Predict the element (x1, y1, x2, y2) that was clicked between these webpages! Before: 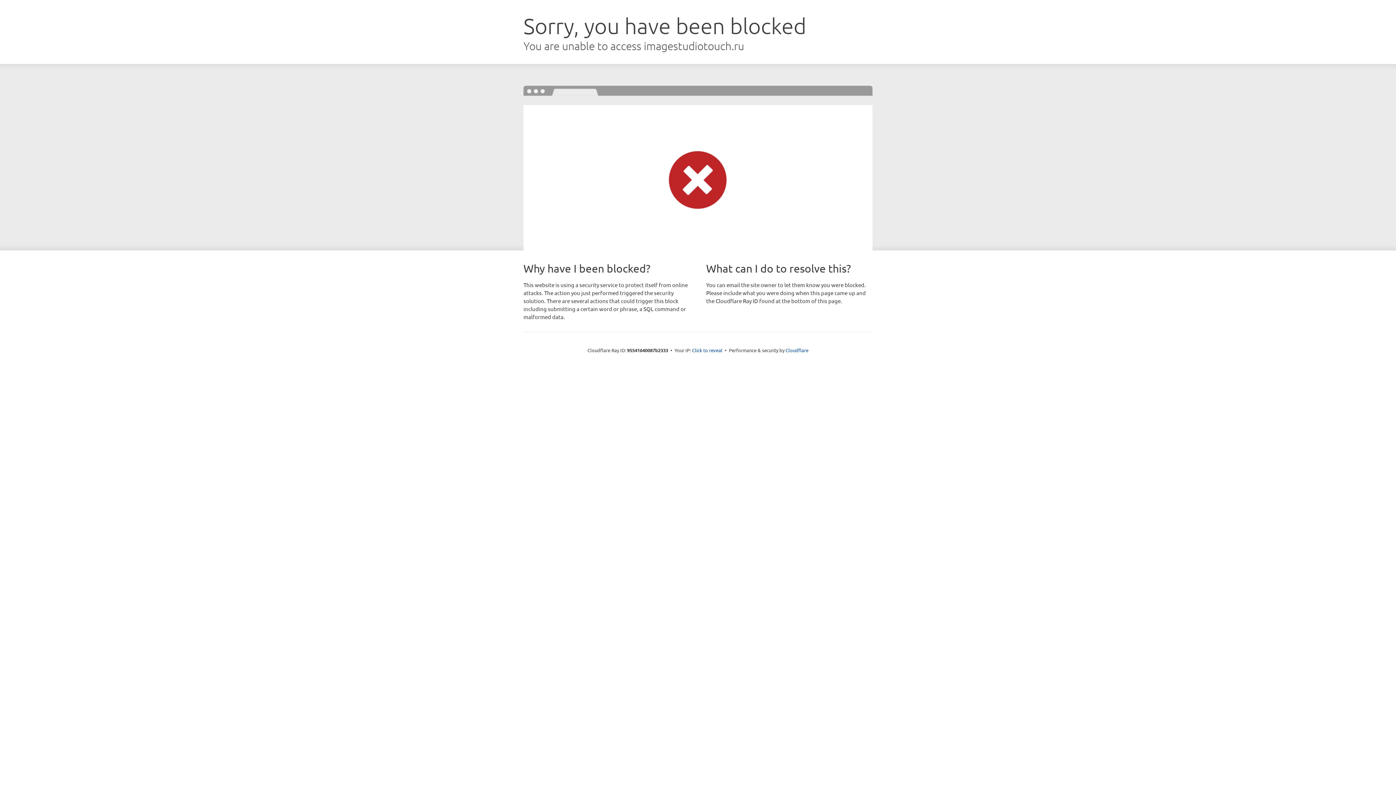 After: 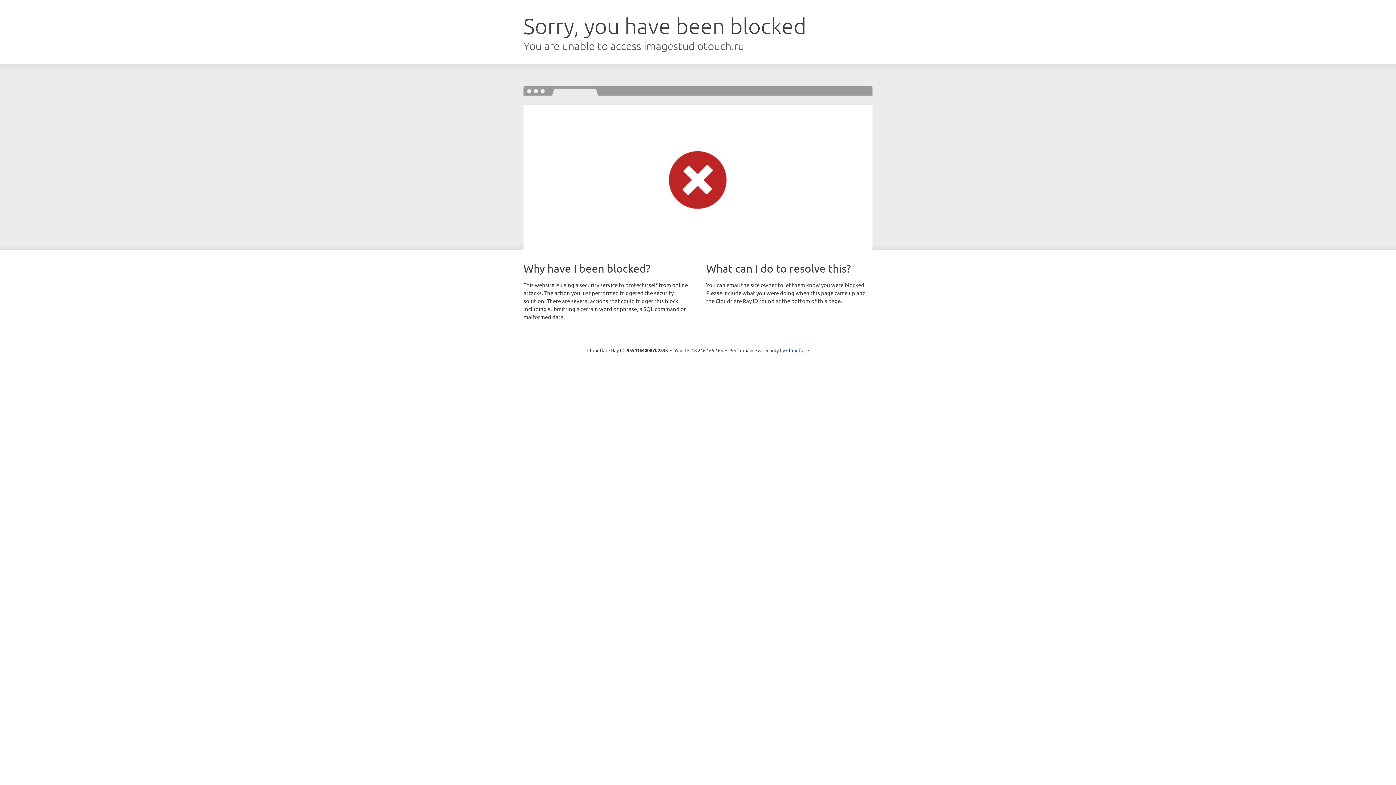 Action: label: Click to reveal bbox: (692, 346, 722, 353)